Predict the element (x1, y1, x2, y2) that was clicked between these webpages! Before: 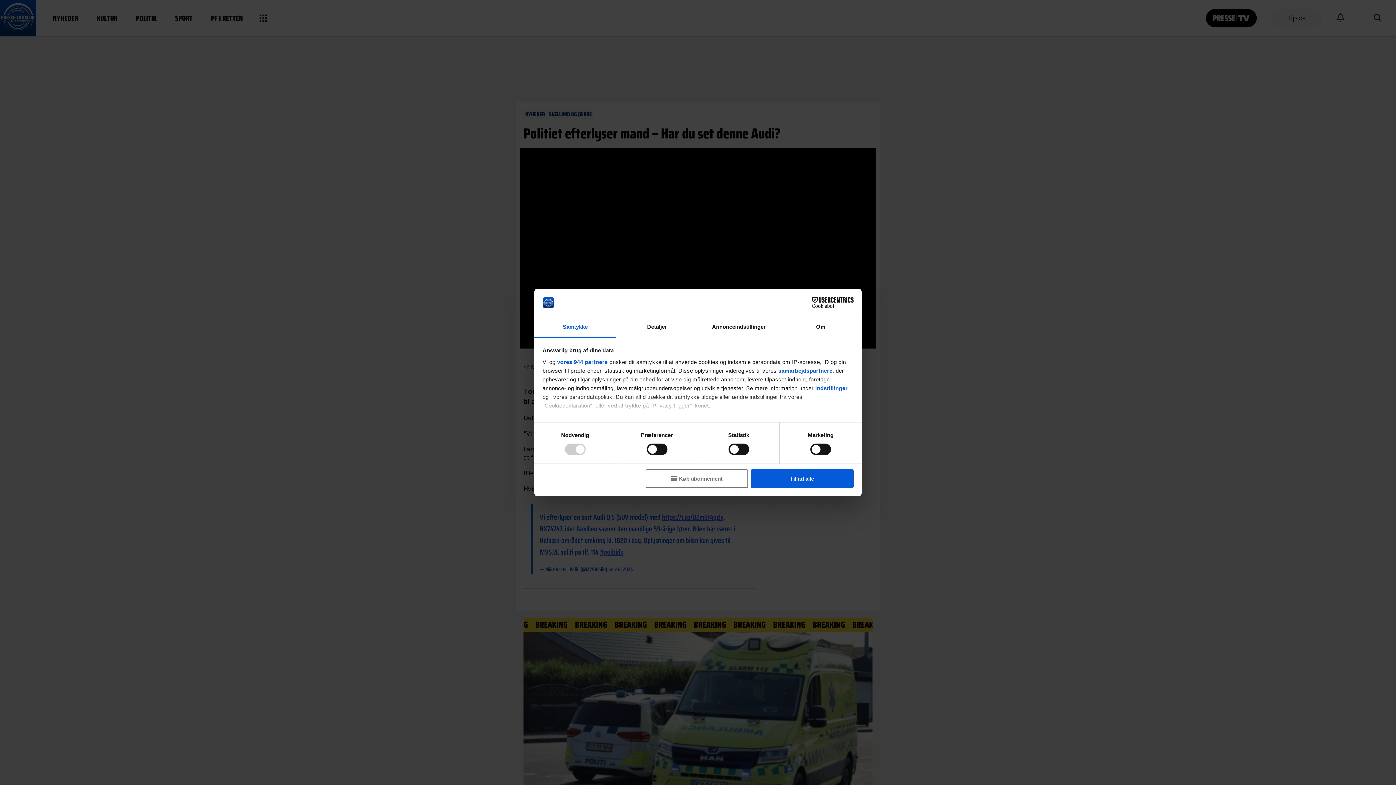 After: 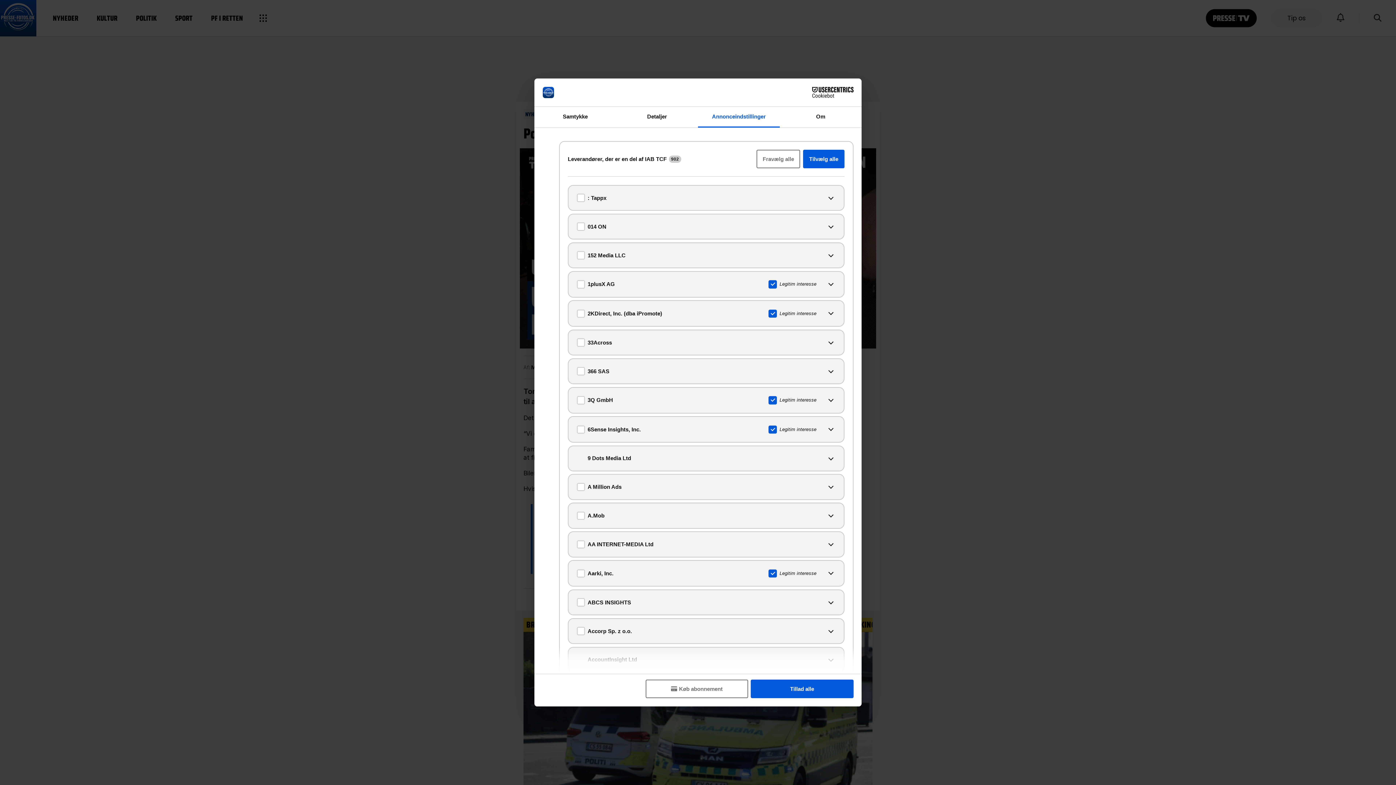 Action: label: vores 944 partnere bbox: (557, 359, 607, 365)